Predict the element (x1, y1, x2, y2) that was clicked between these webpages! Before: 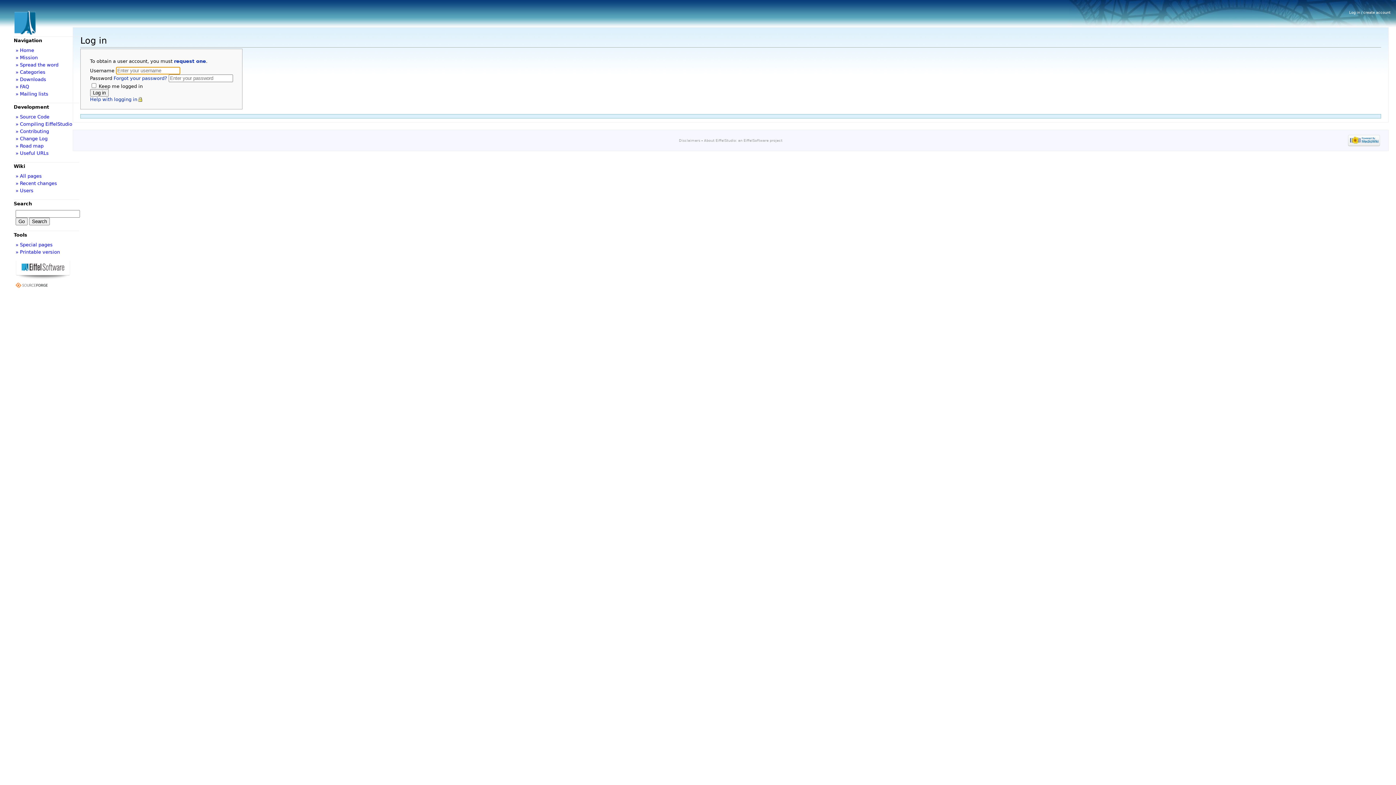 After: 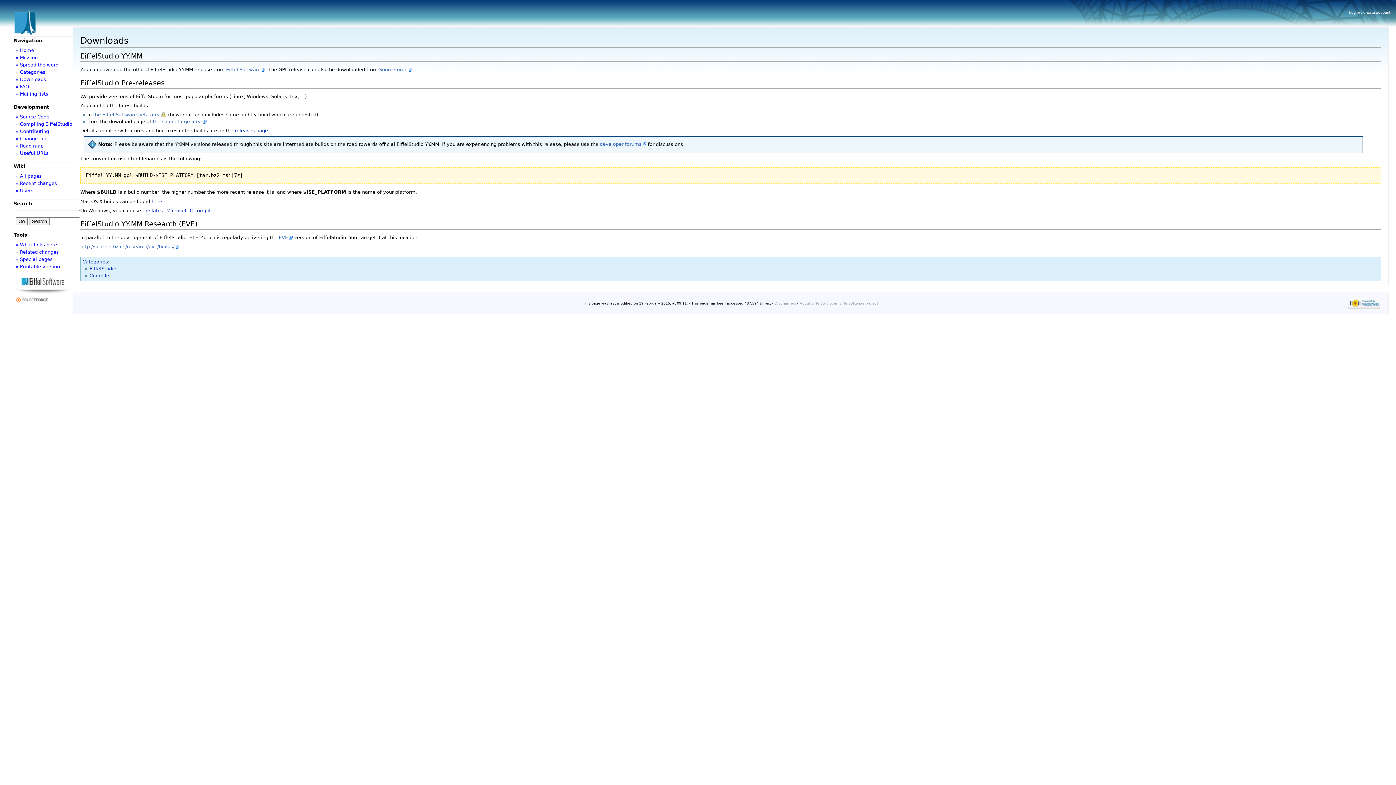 Action: bbox: (15, 76, 46, 82) label: » Downloads